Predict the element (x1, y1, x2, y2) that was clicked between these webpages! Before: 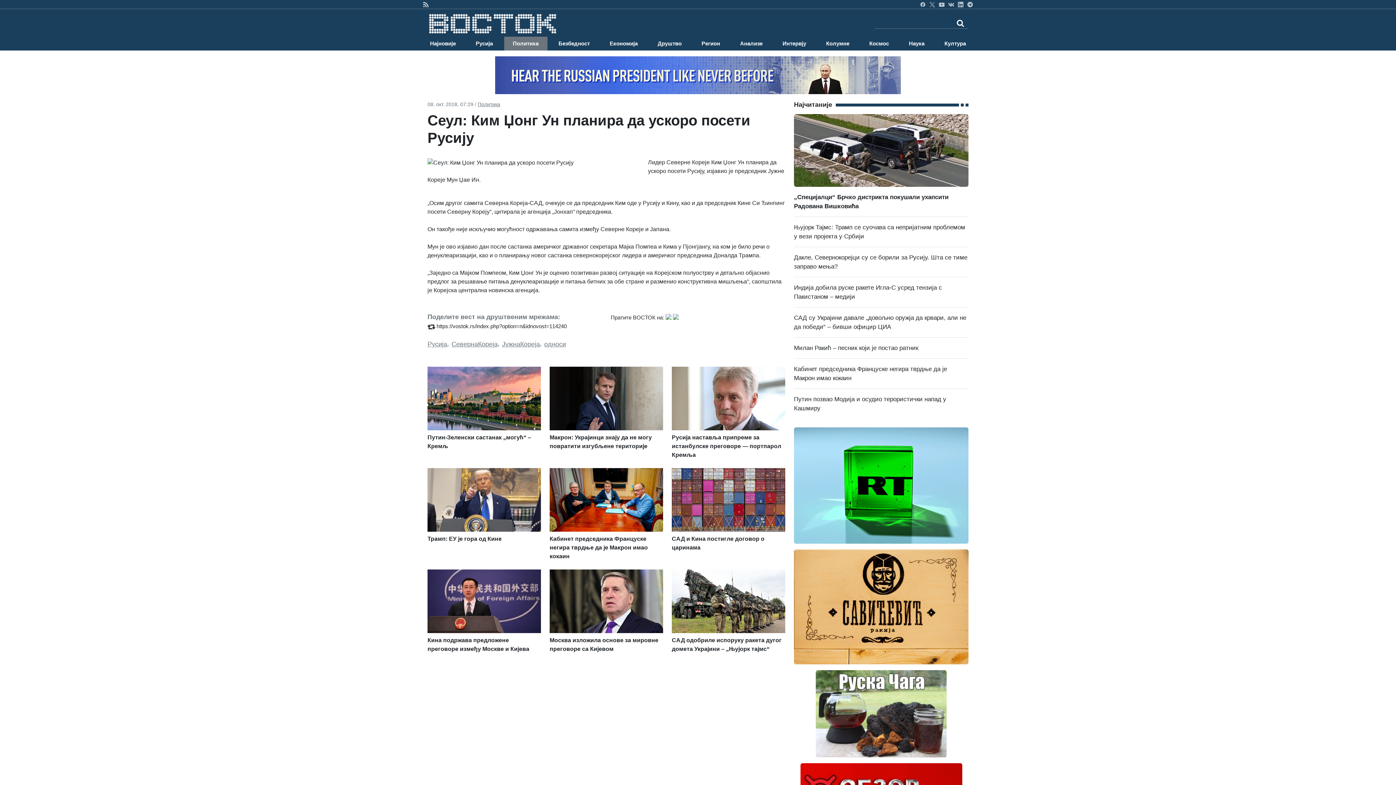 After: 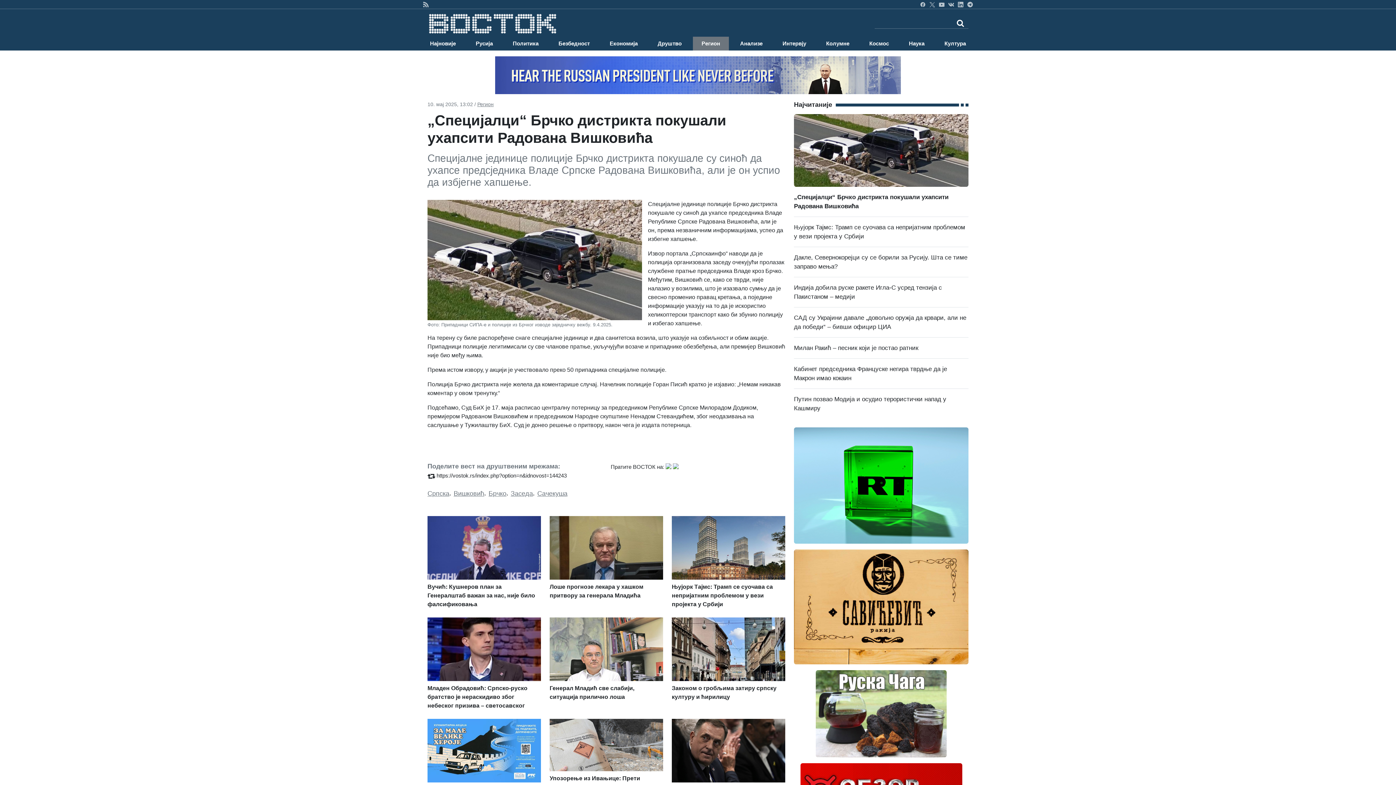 Action: bbox: (794, 149, 968, 209) label: „Специјалци“ Брчко дистрикта покушали ухапсити Радована Вишковића